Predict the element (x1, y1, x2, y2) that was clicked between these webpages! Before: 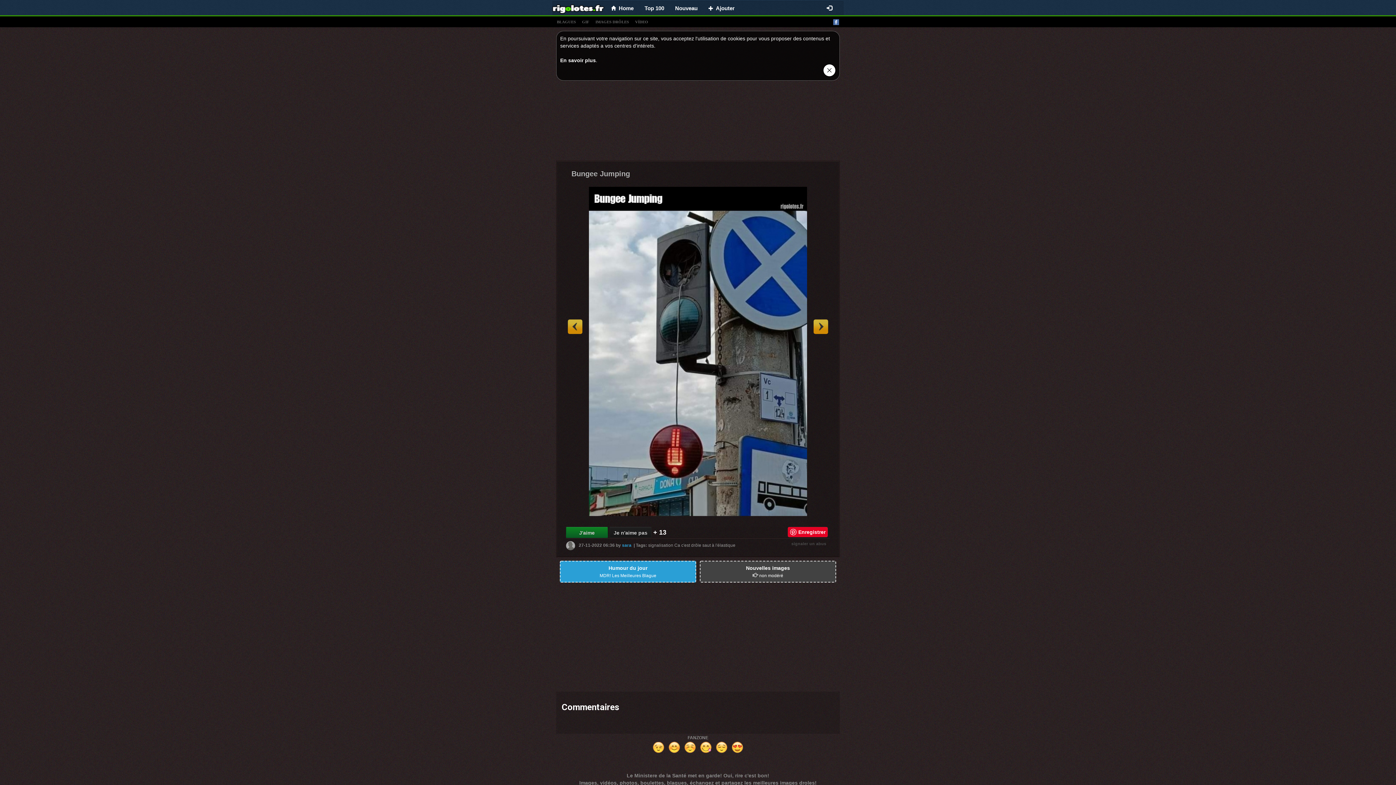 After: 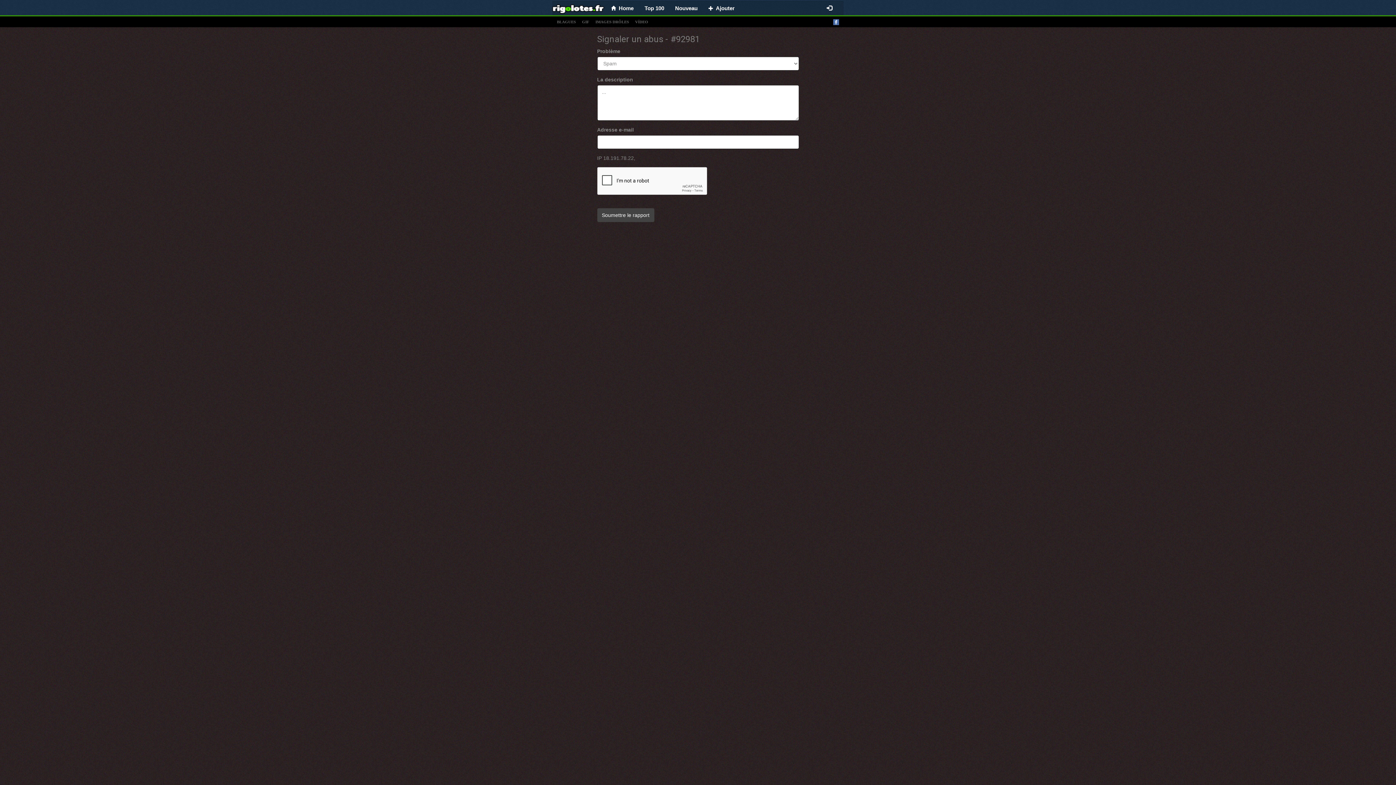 Action: label: signaler un abus bbox: (791, 541, 826, 546)